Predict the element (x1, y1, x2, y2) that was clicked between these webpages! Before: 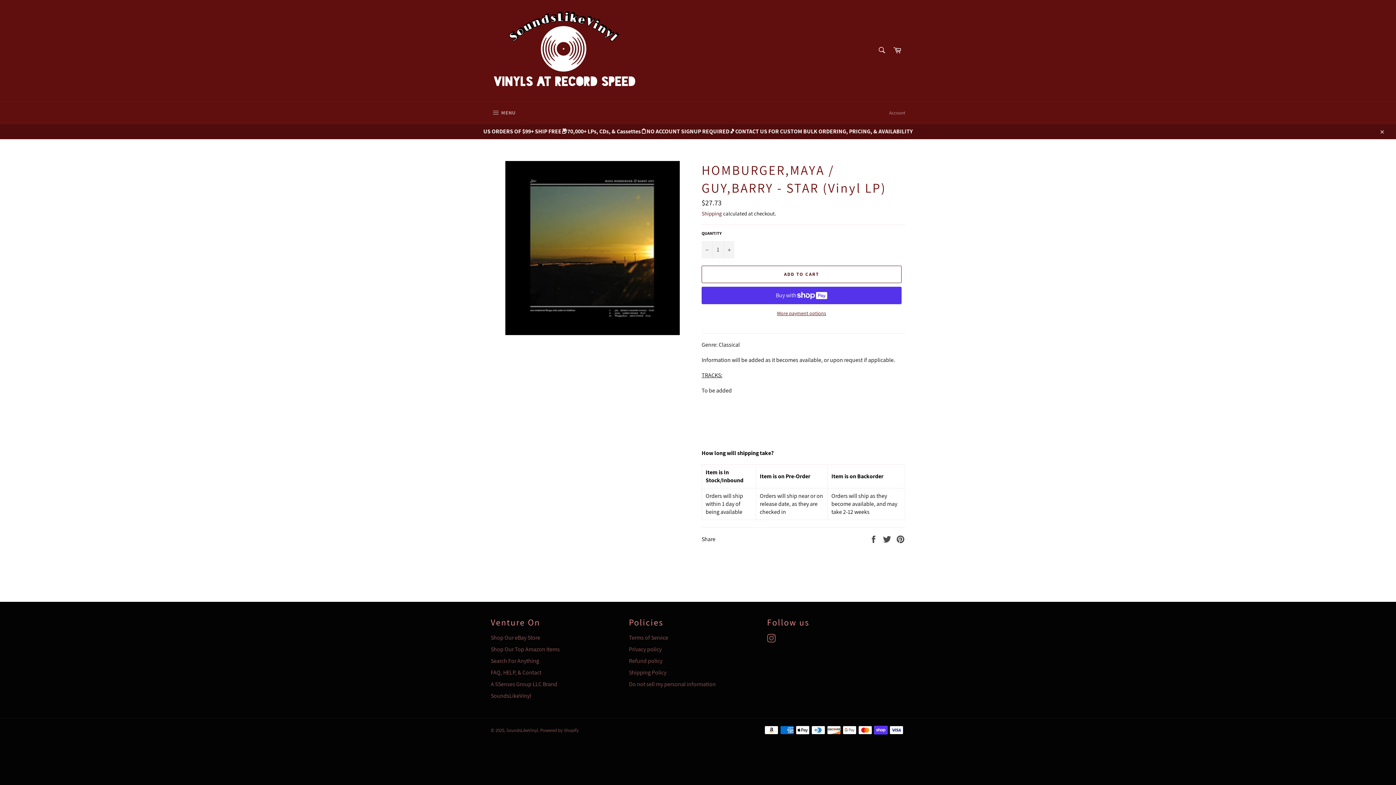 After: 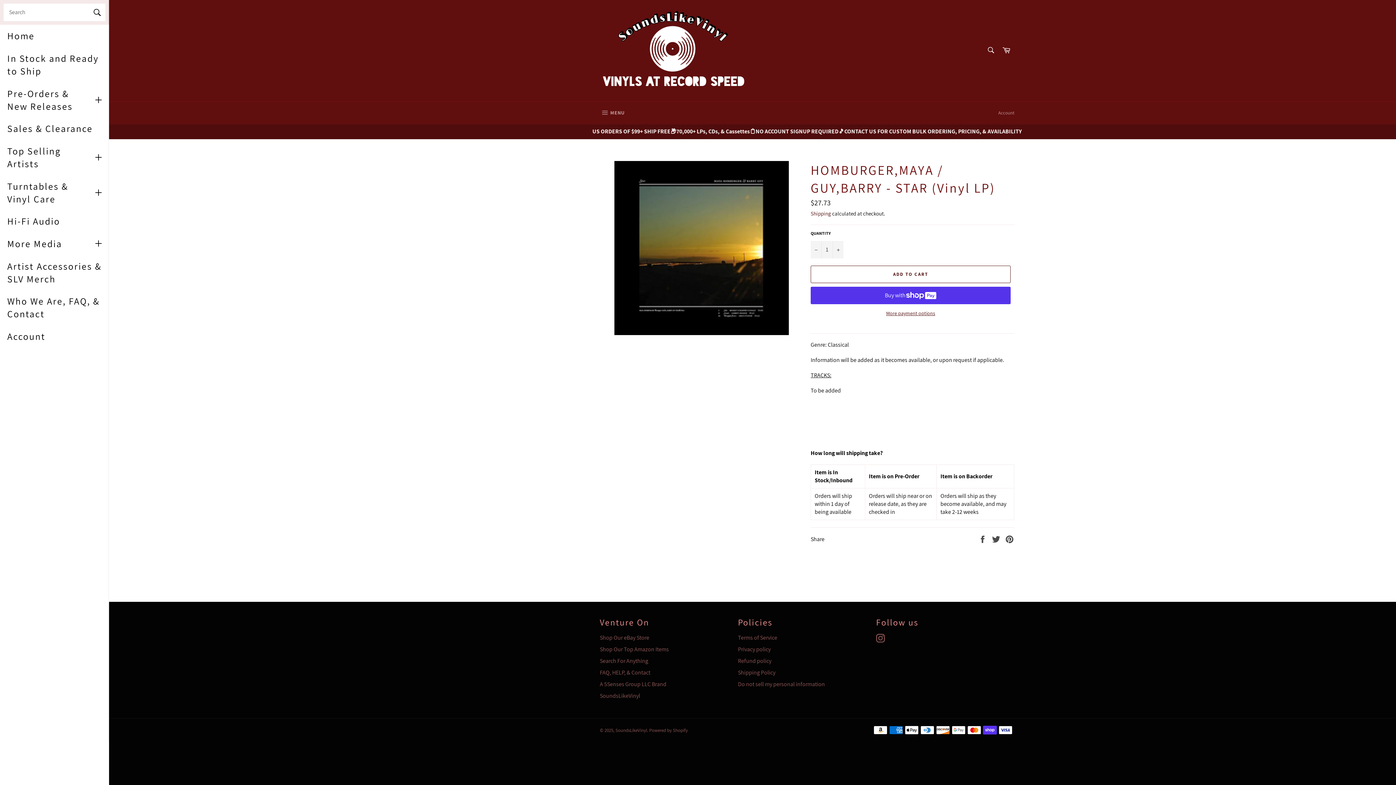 Action: label:  MENU
SITE NAVIGATION bbox: (483, 101, 522, 124)